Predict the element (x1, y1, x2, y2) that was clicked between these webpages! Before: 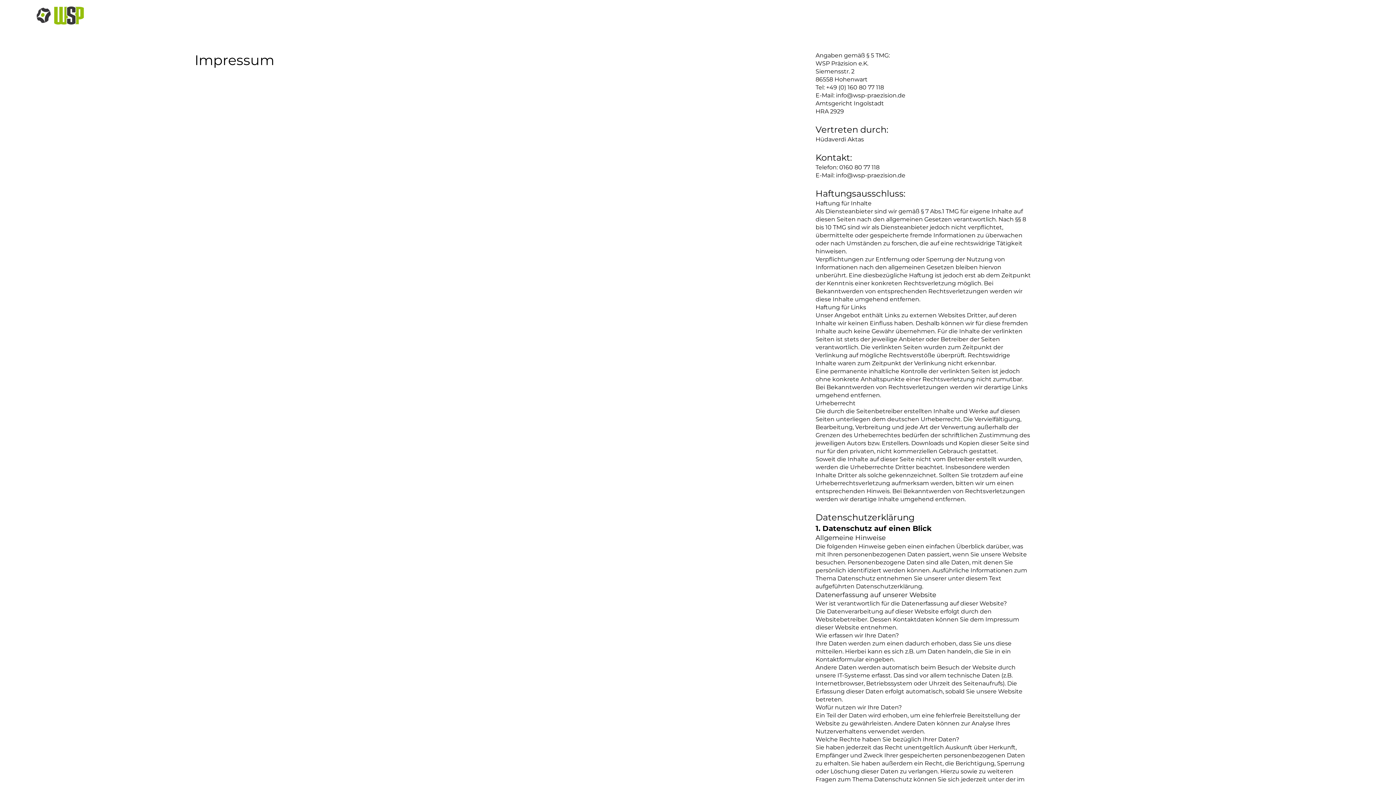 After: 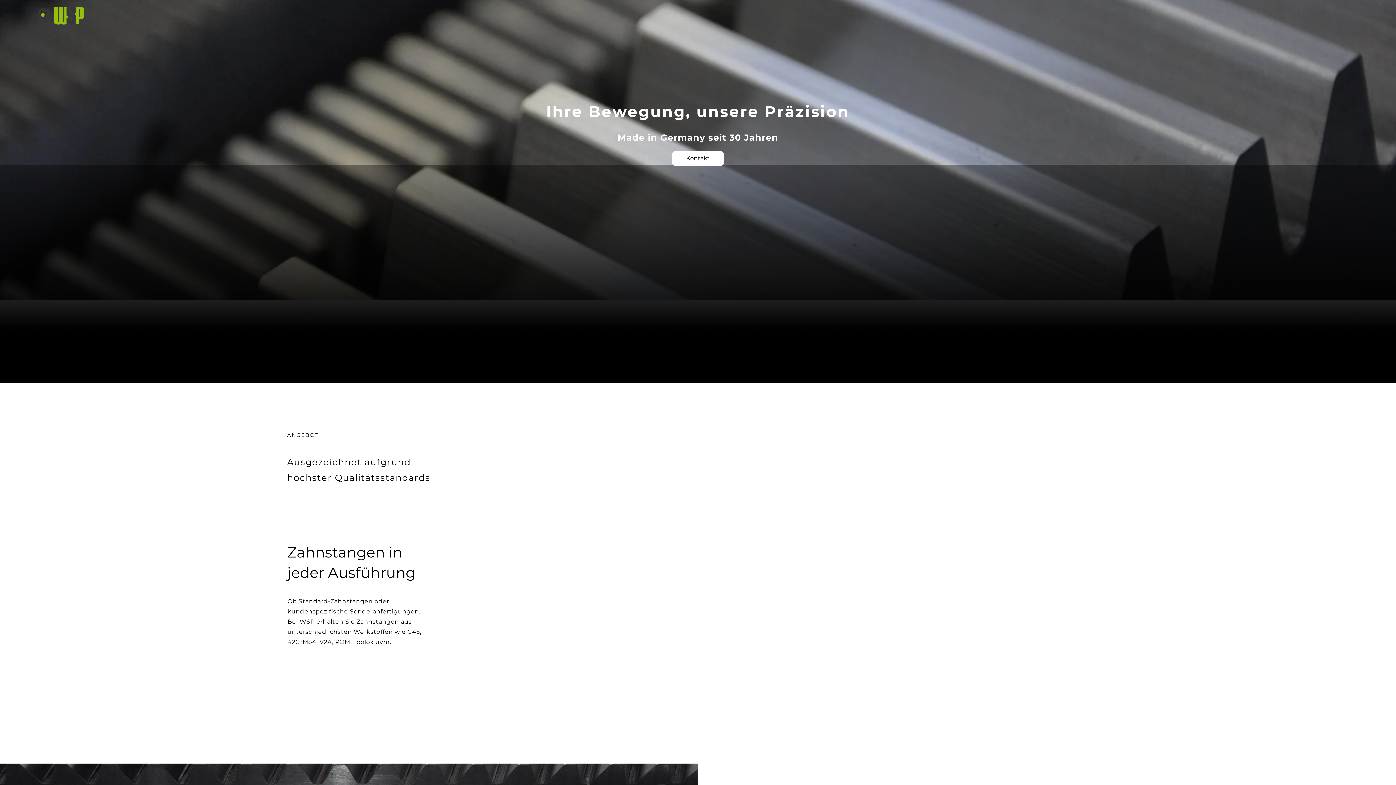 Action: bbox: (36, 6, 84, 24)